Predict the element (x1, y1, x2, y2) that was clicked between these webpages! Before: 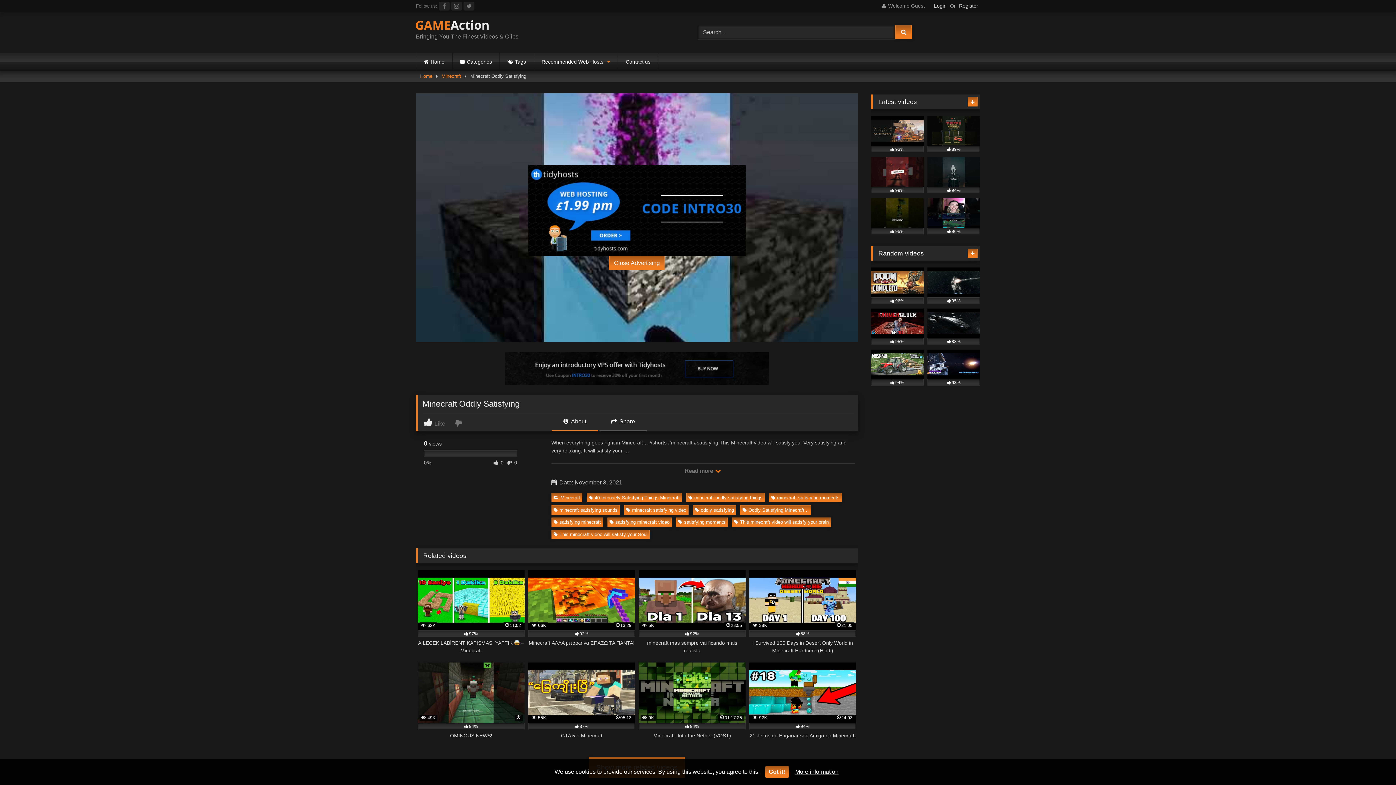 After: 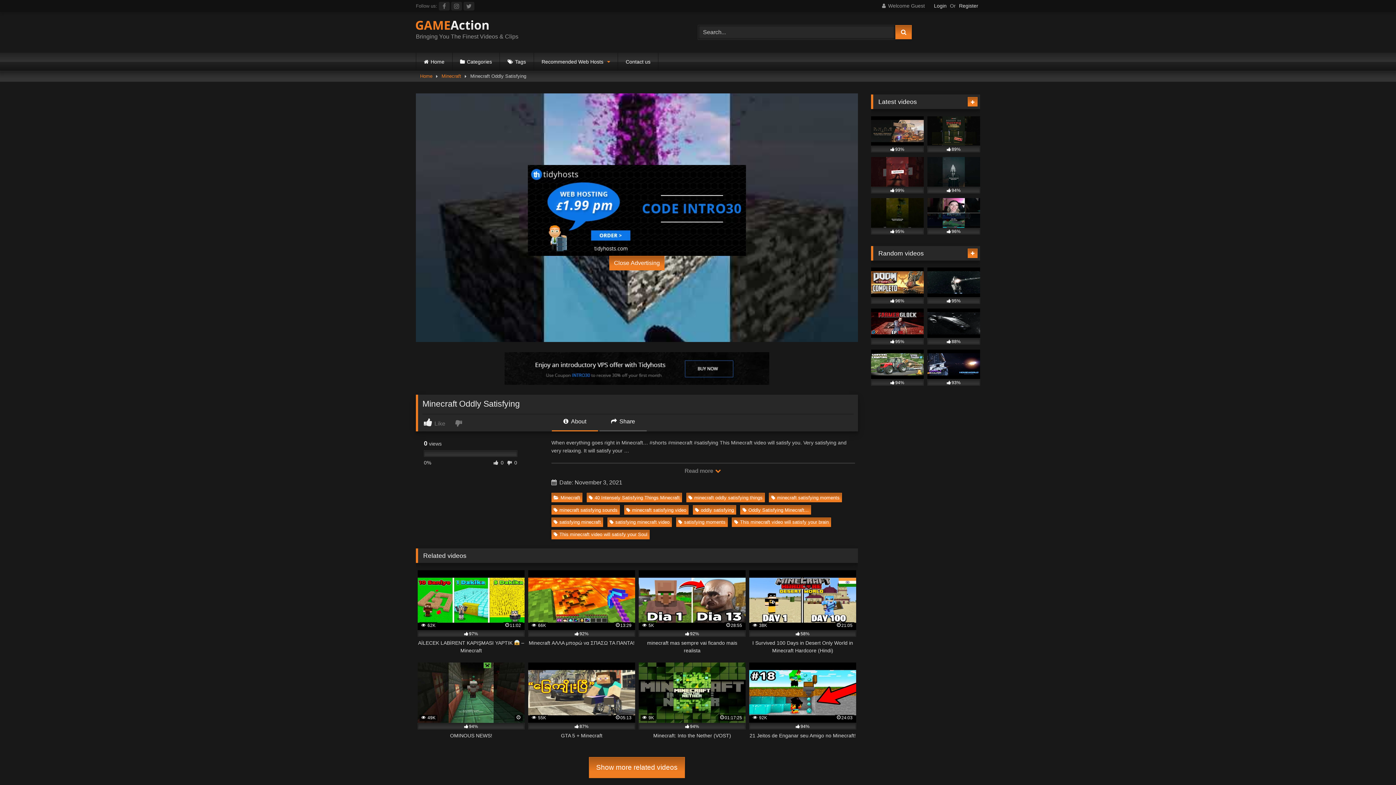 Action: bbox: (765, 766, 788, 778) label: Got it!